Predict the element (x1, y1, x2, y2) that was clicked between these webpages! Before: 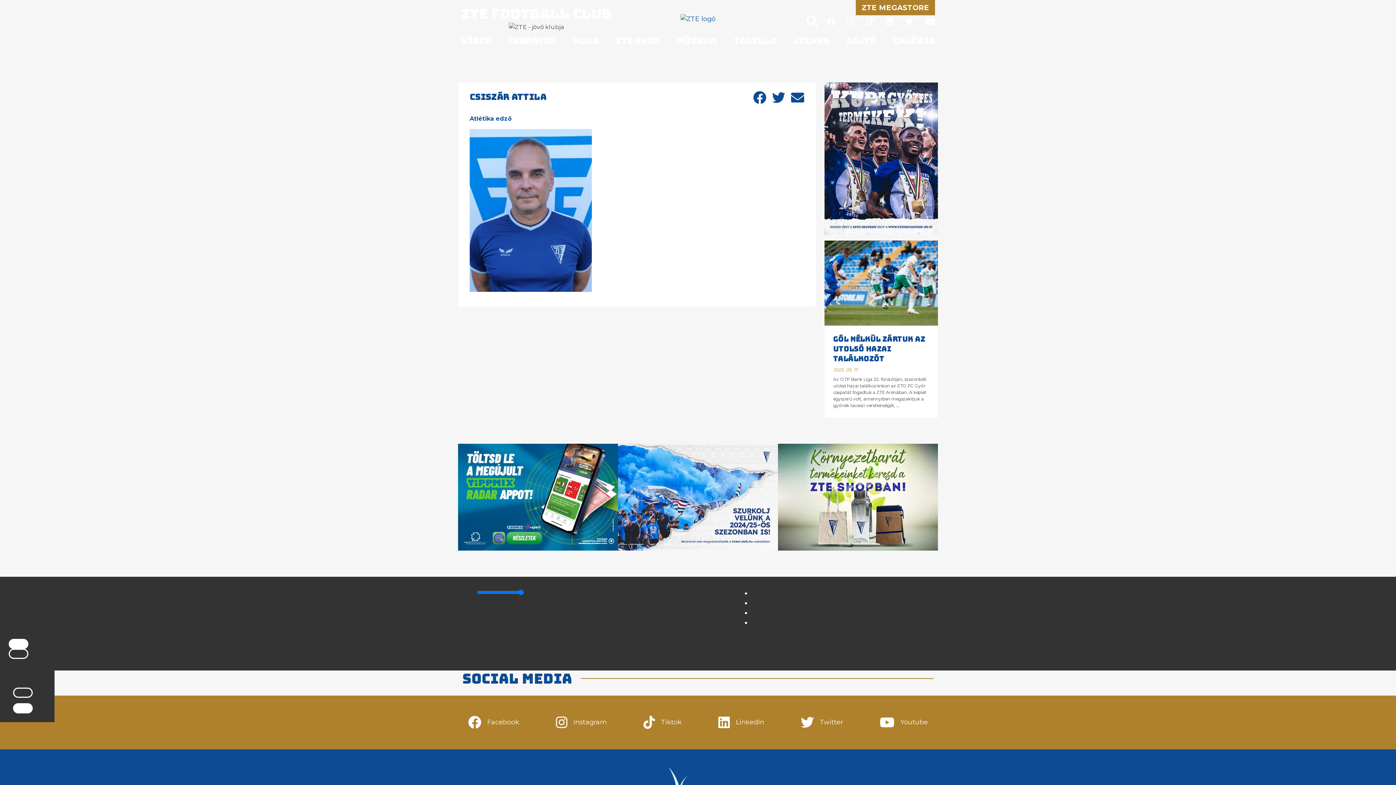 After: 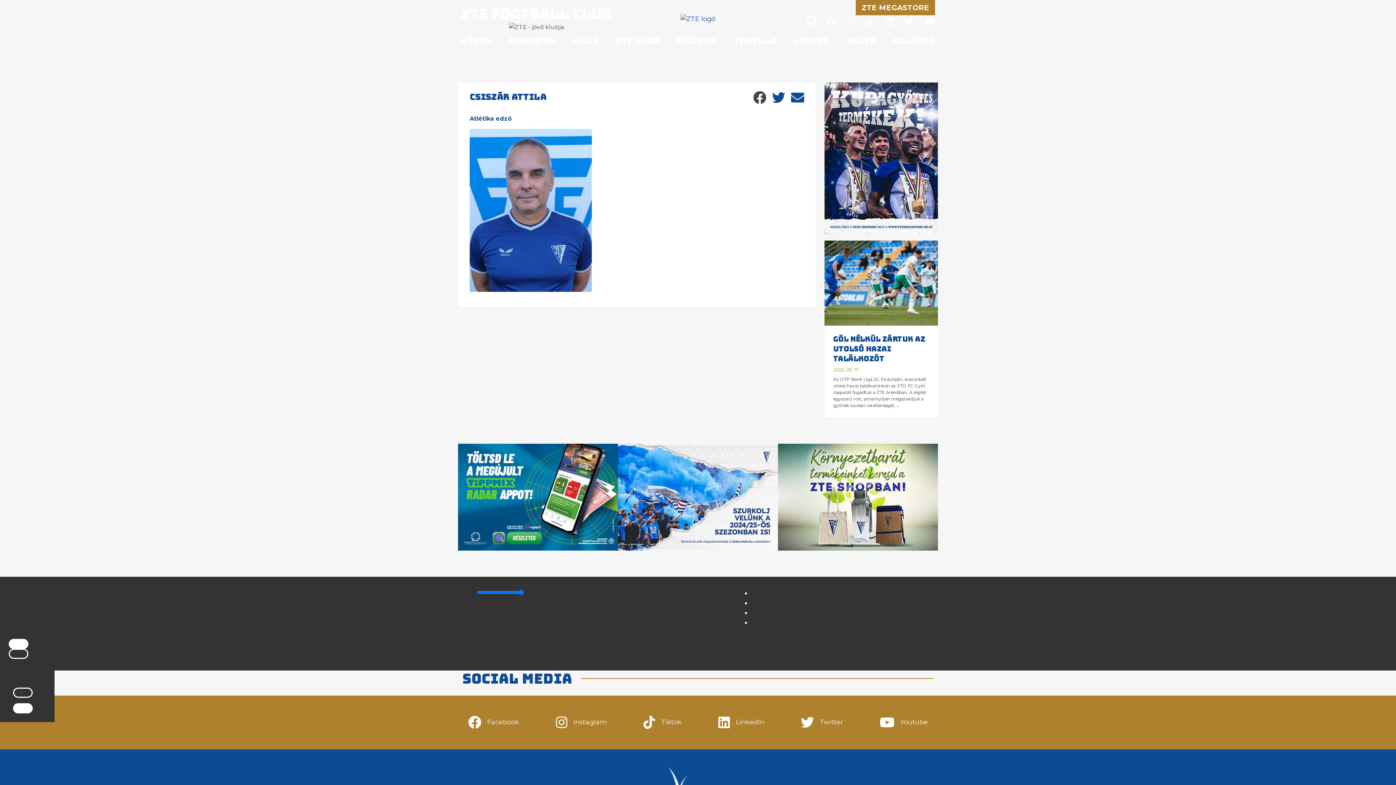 Action: bbox: (753, 91, 766, 105)